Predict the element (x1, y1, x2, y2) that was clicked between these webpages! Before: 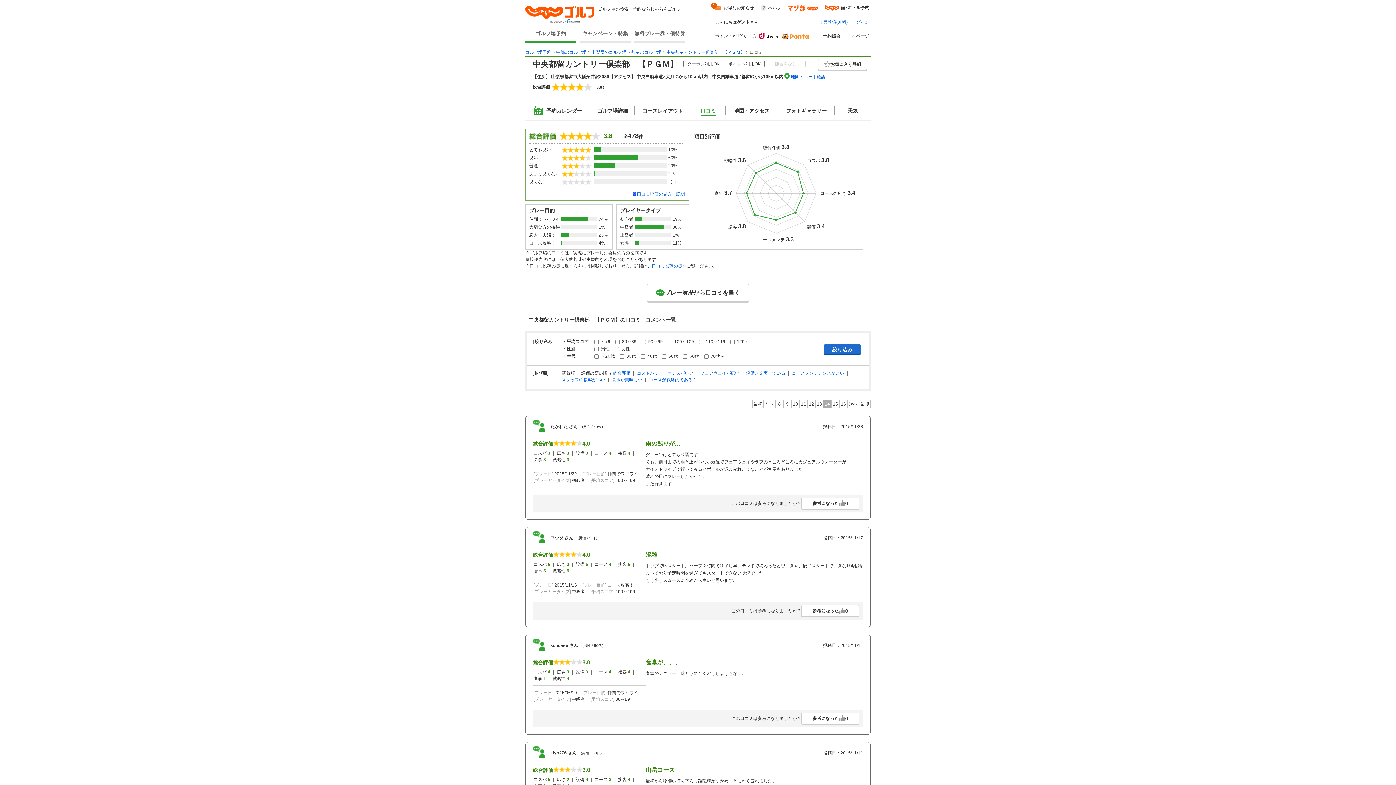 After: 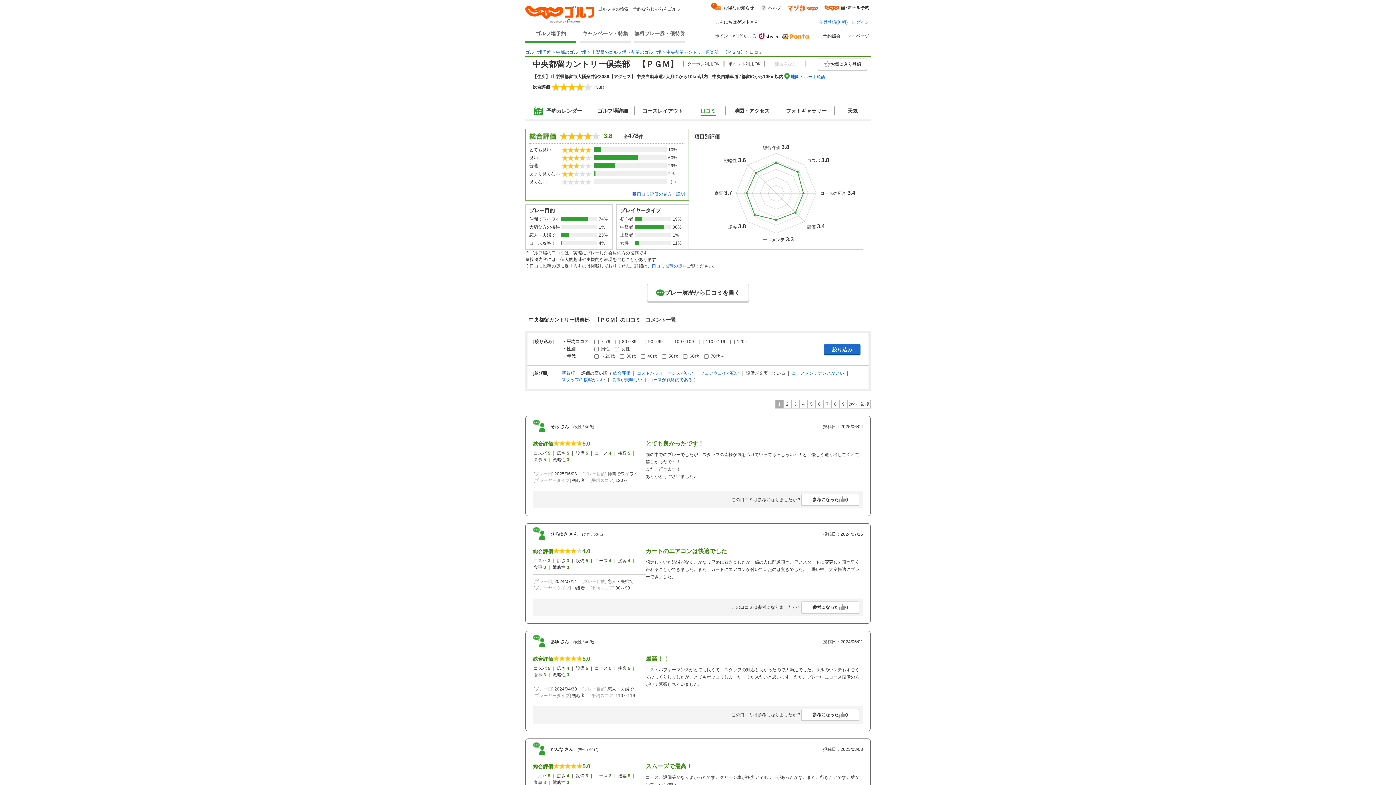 Action: label: 設備が充実している bbox: (746, 370, 785, 376)